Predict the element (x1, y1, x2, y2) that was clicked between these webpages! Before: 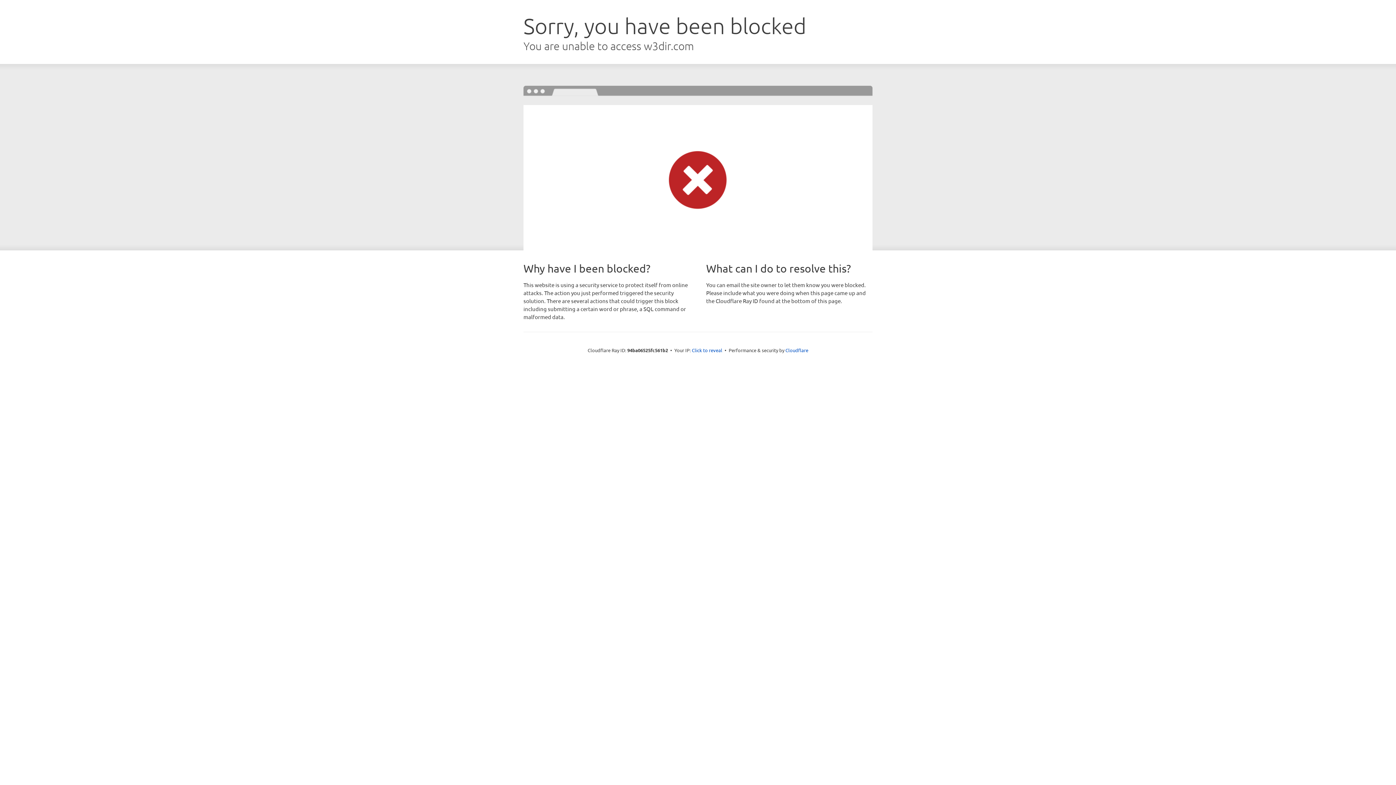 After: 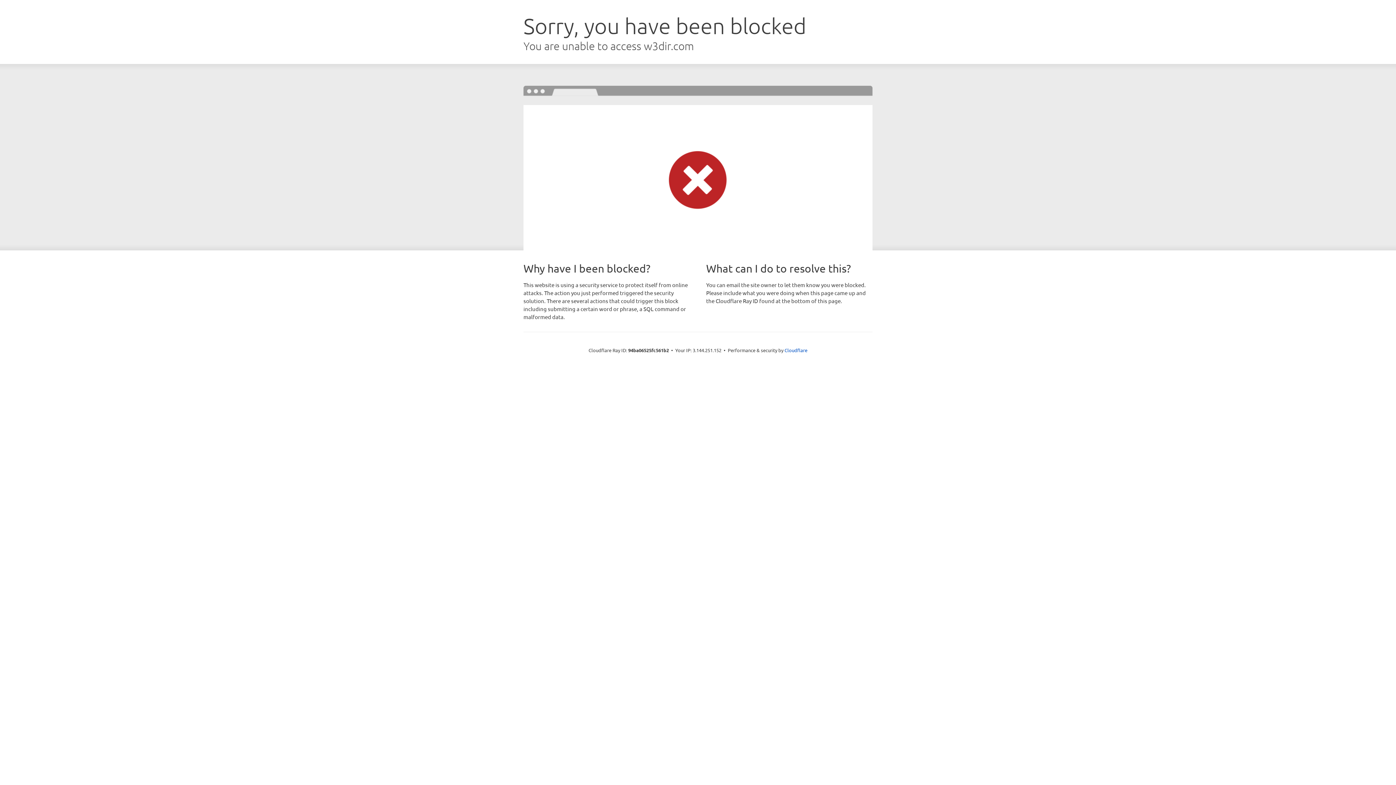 Action: label: Click to reveal bbox: (692, 346, 722, 353)